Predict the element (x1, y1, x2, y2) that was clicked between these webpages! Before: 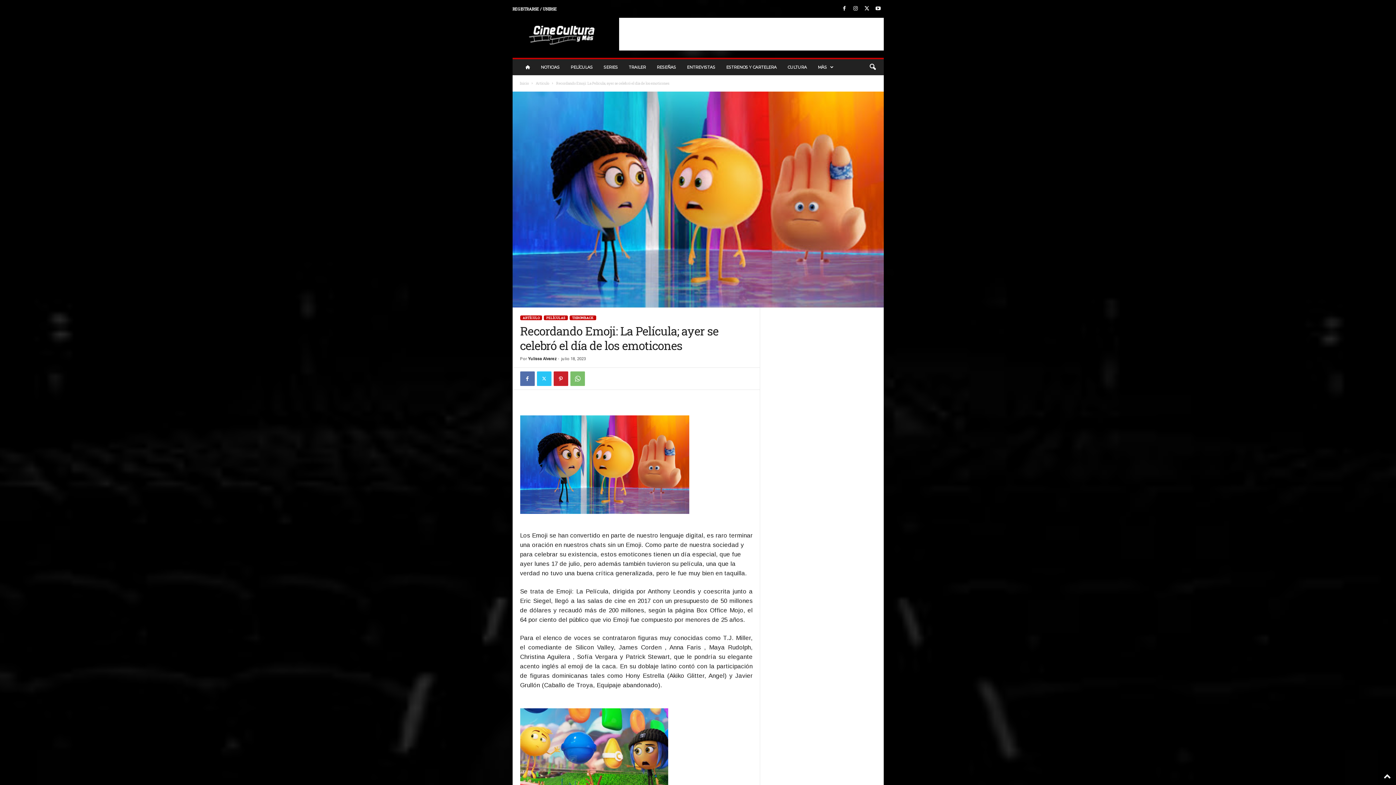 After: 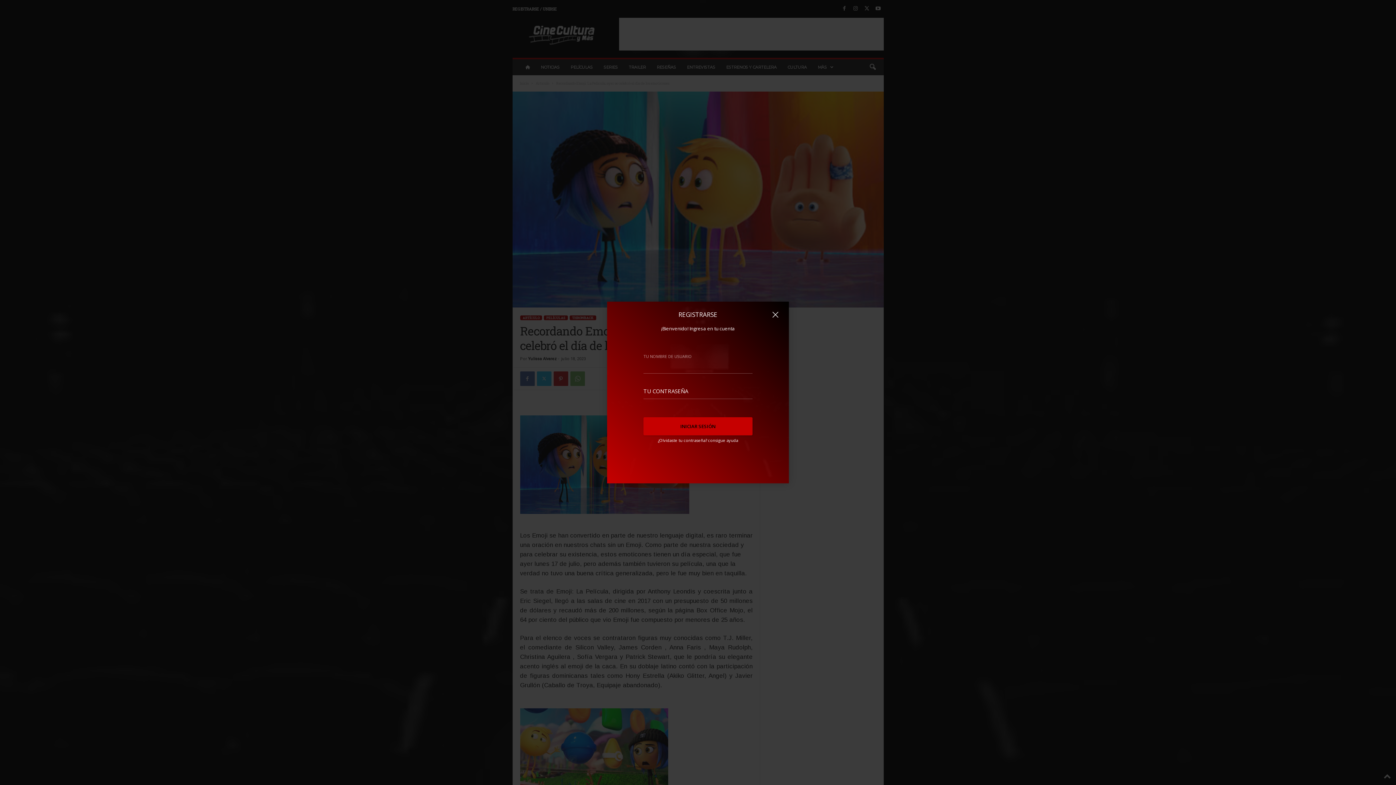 Action: label: REGISTRARSE / UNIRSE bbox: (512, 6, 556, 11)